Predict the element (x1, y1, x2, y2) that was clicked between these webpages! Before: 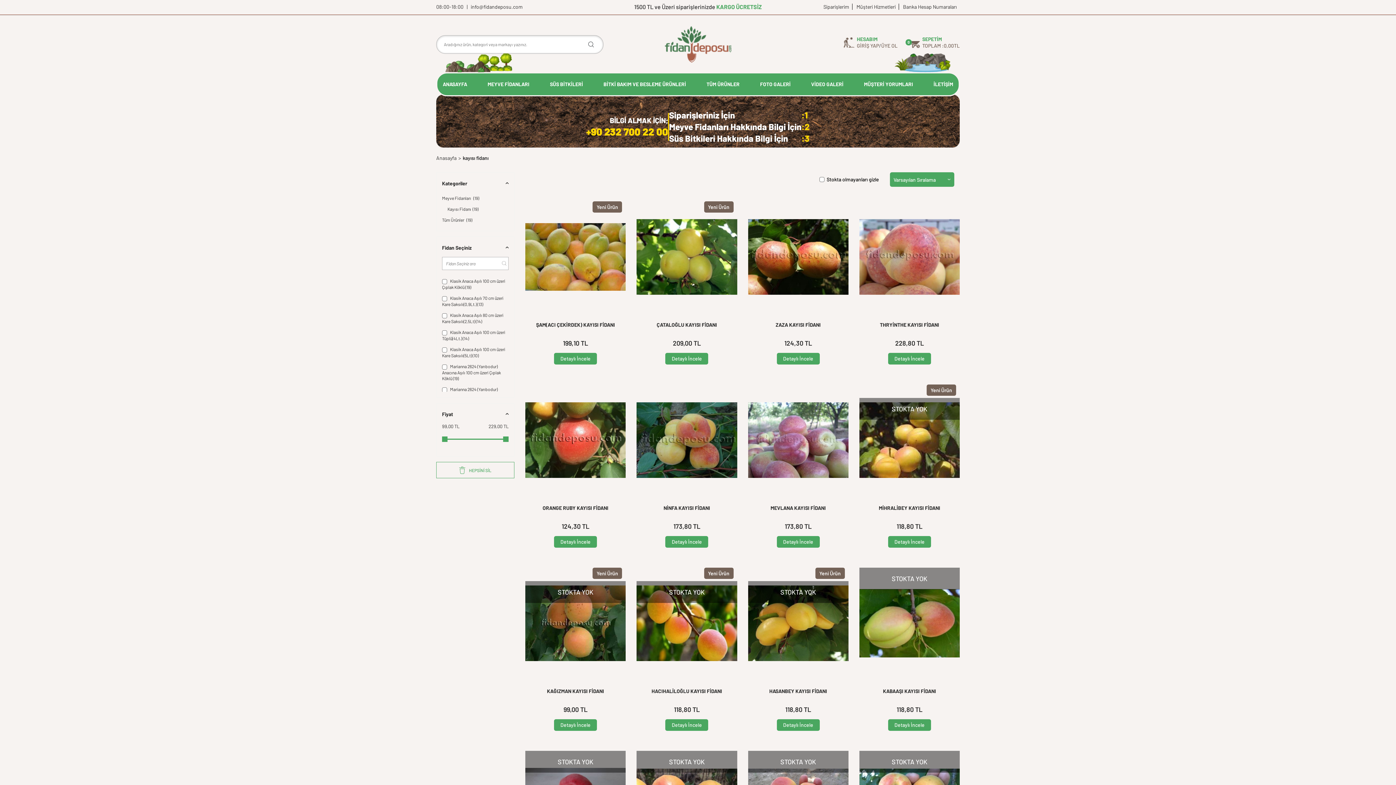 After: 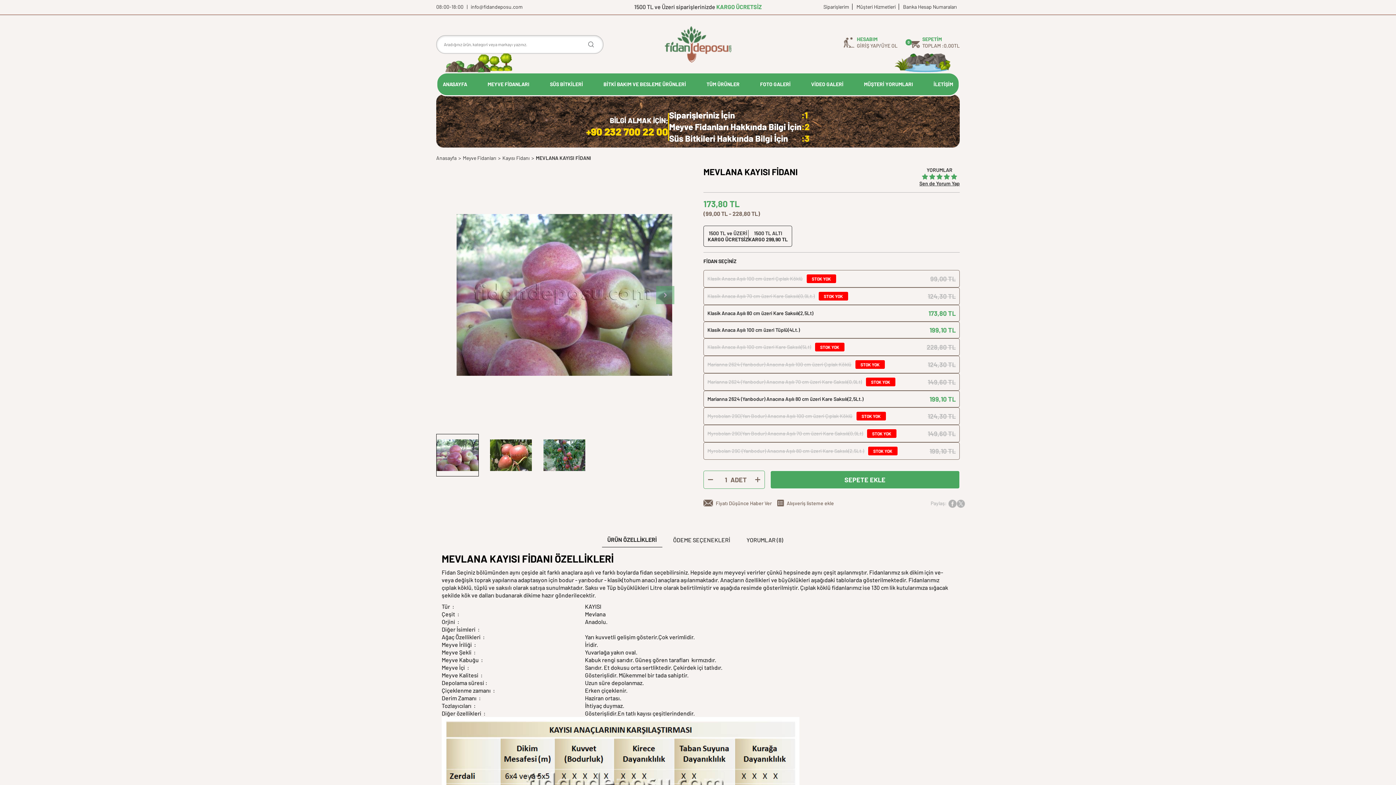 Action: label: MEVLANA KAYISI FİDANI bbox: (748, 505, 848, 518)